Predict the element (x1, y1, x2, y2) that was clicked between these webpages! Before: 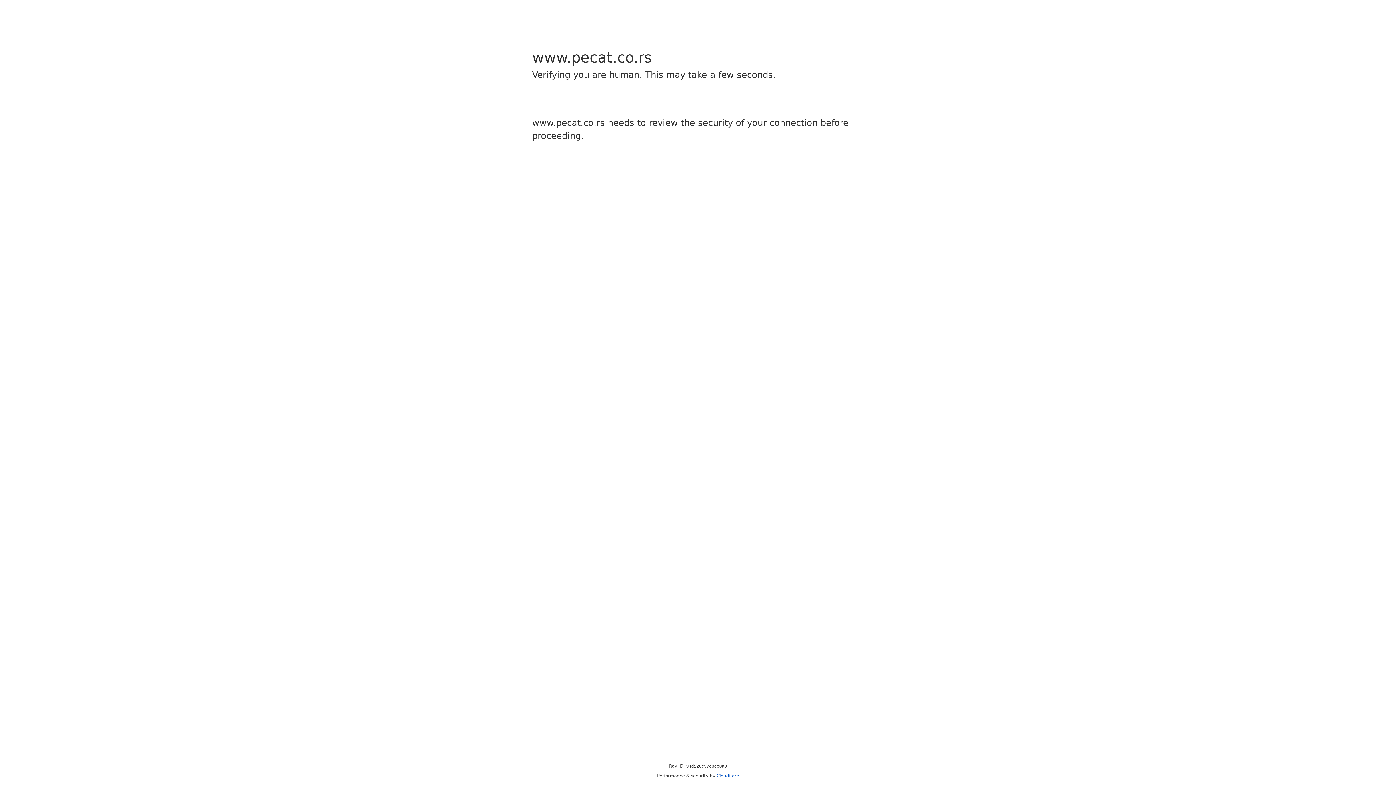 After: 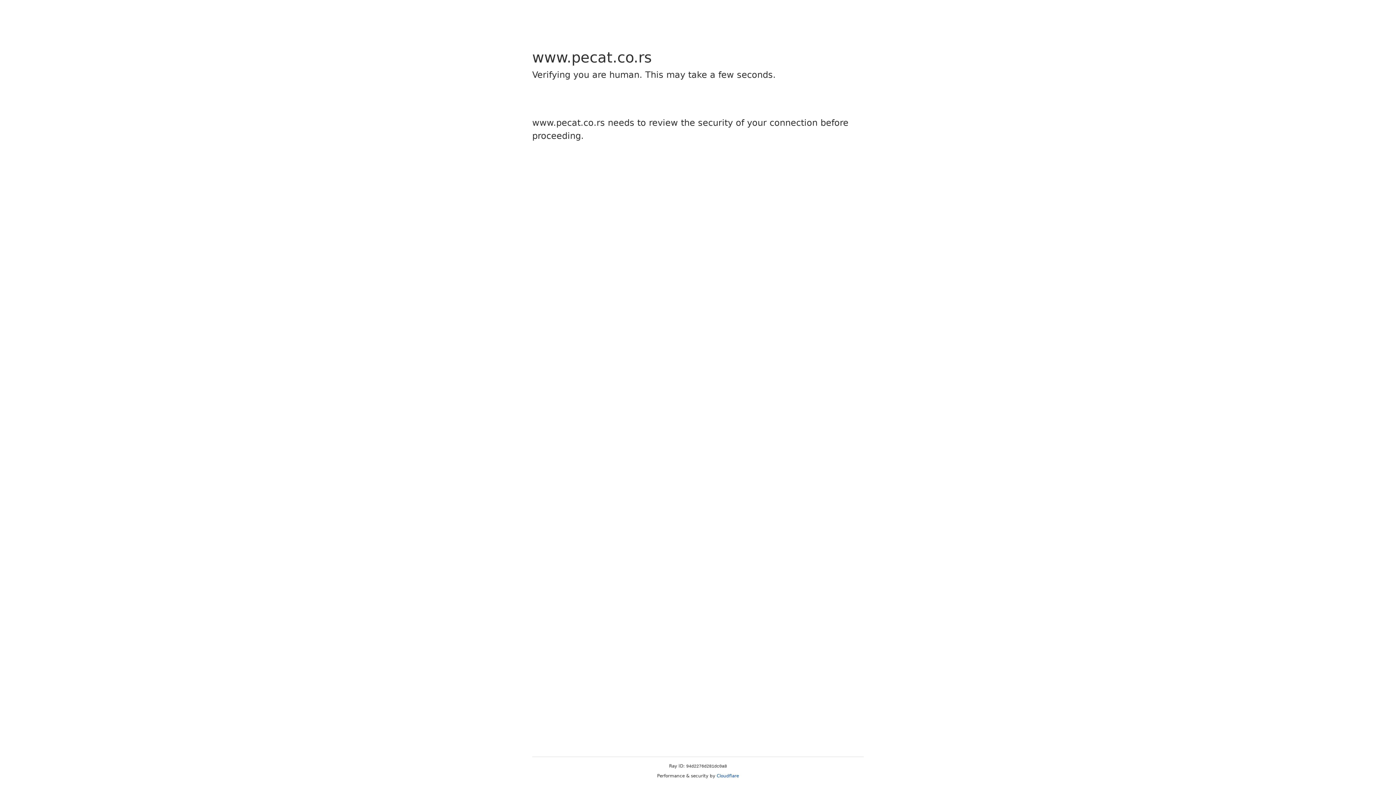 Action: bbox: (716, 773, 739, 778) label: Cloudflare